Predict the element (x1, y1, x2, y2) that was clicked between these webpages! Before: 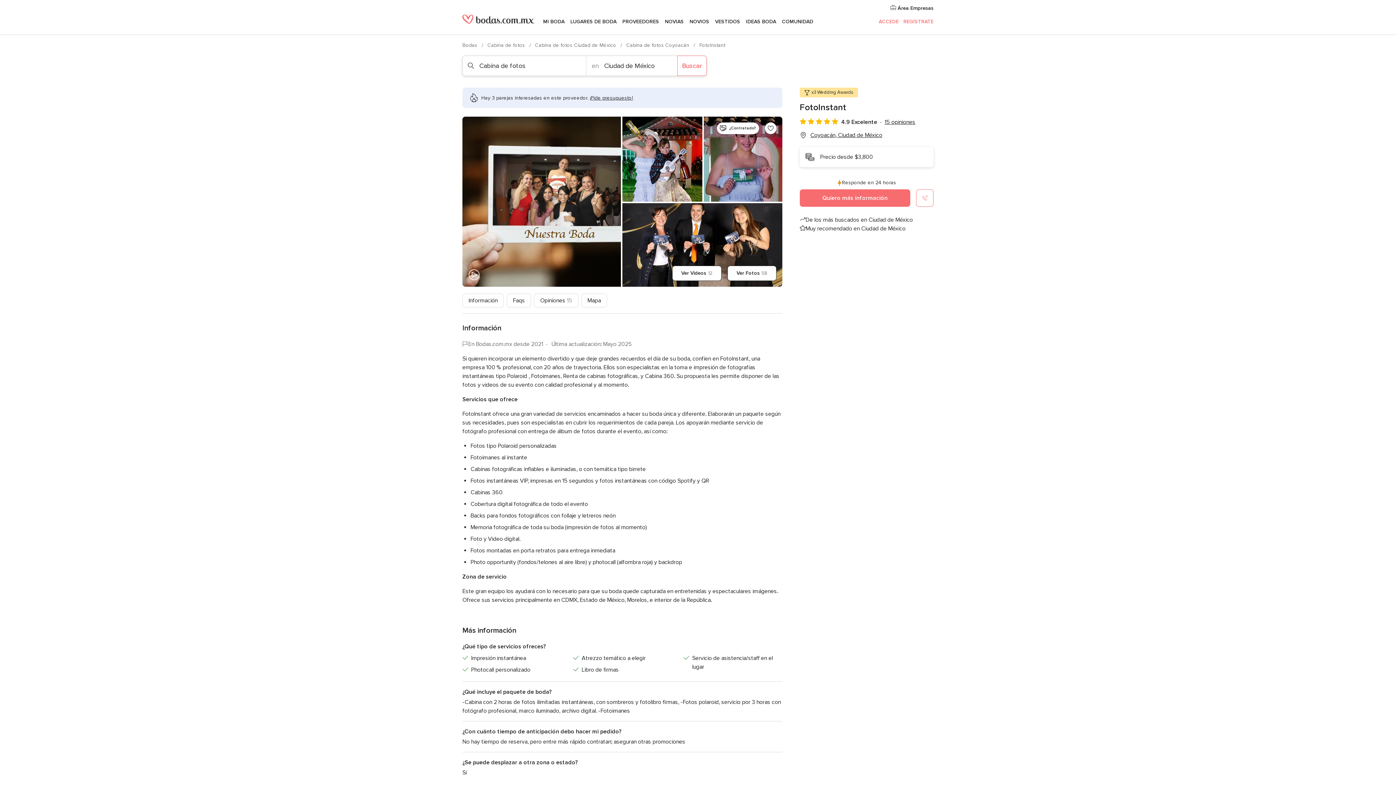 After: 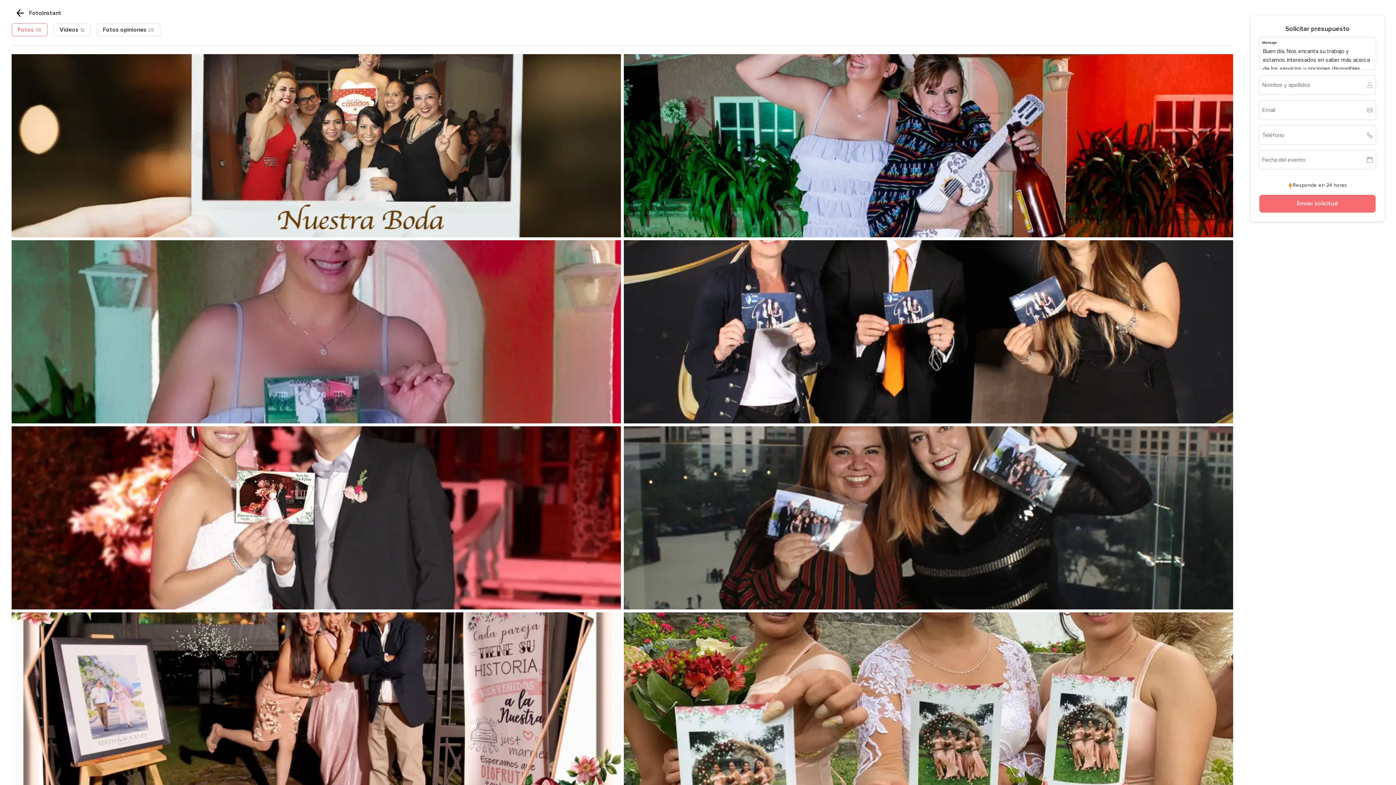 Action: label: Ver Fotos
58 bbox: (727, 265, 776, 281)